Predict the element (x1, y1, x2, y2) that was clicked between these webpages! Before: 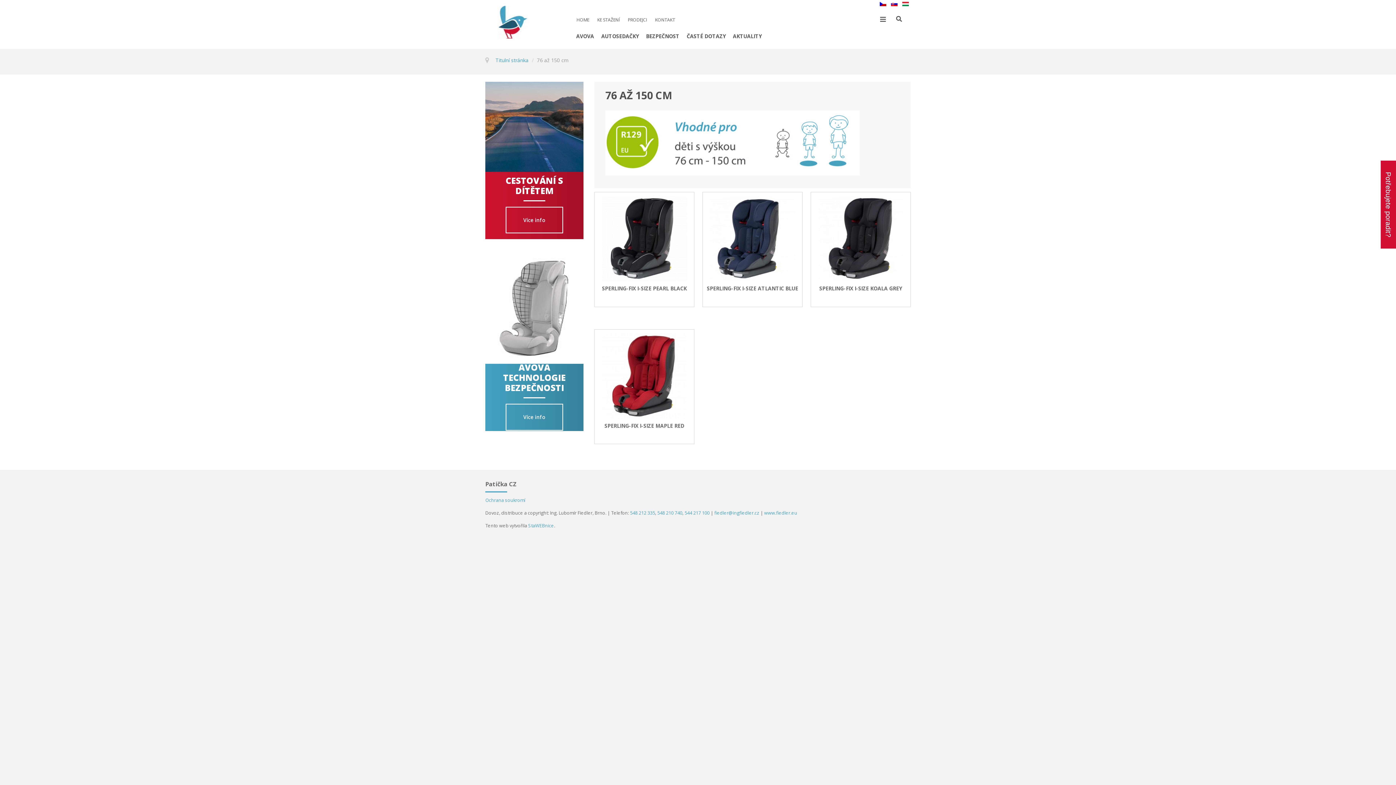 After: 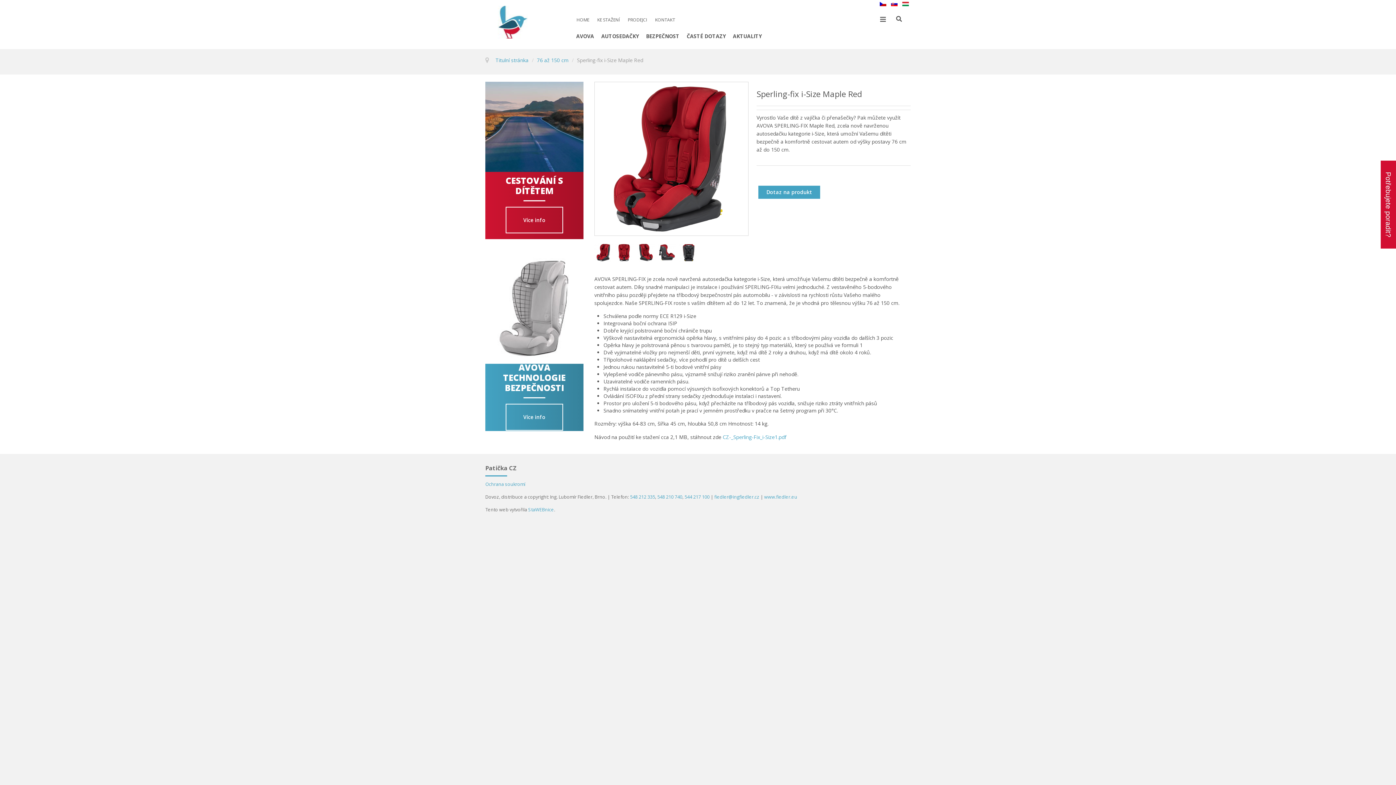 Action: label: SPERLING-FIX I-SIZE MAPLE RED bbox: (598, 423, 690, 428)